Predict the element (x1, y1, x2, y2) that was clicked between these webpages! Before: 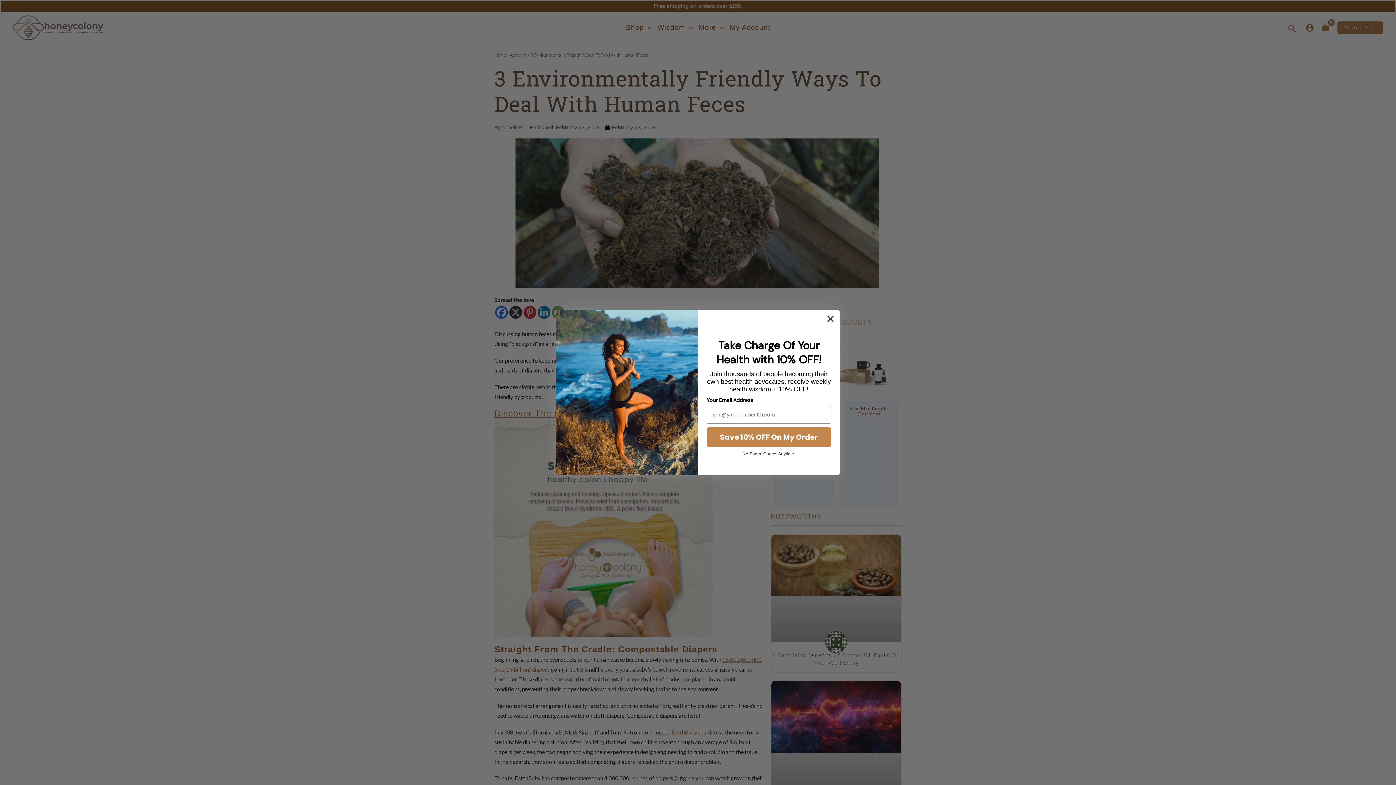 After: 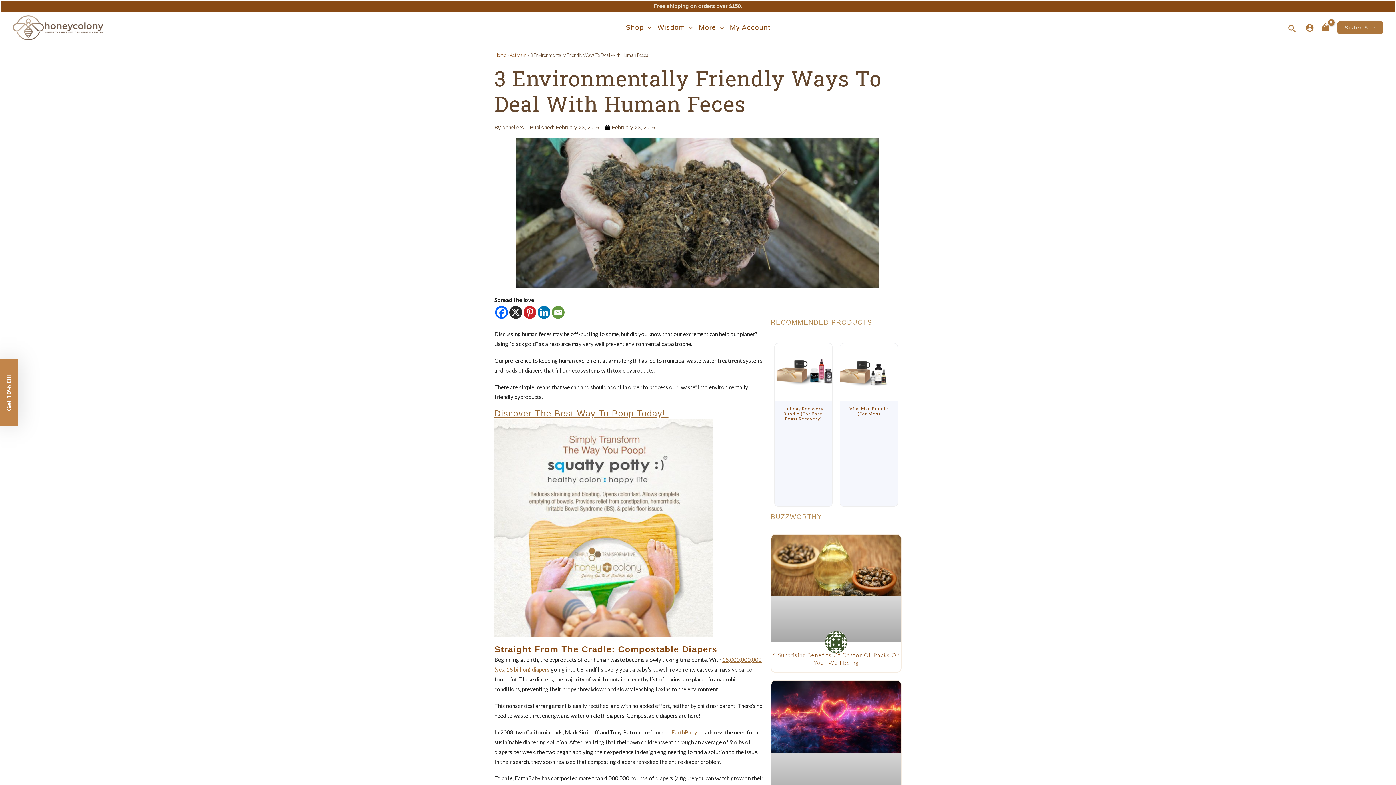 Action: bbox: (824, 312, 837, 325) label: Close dialog